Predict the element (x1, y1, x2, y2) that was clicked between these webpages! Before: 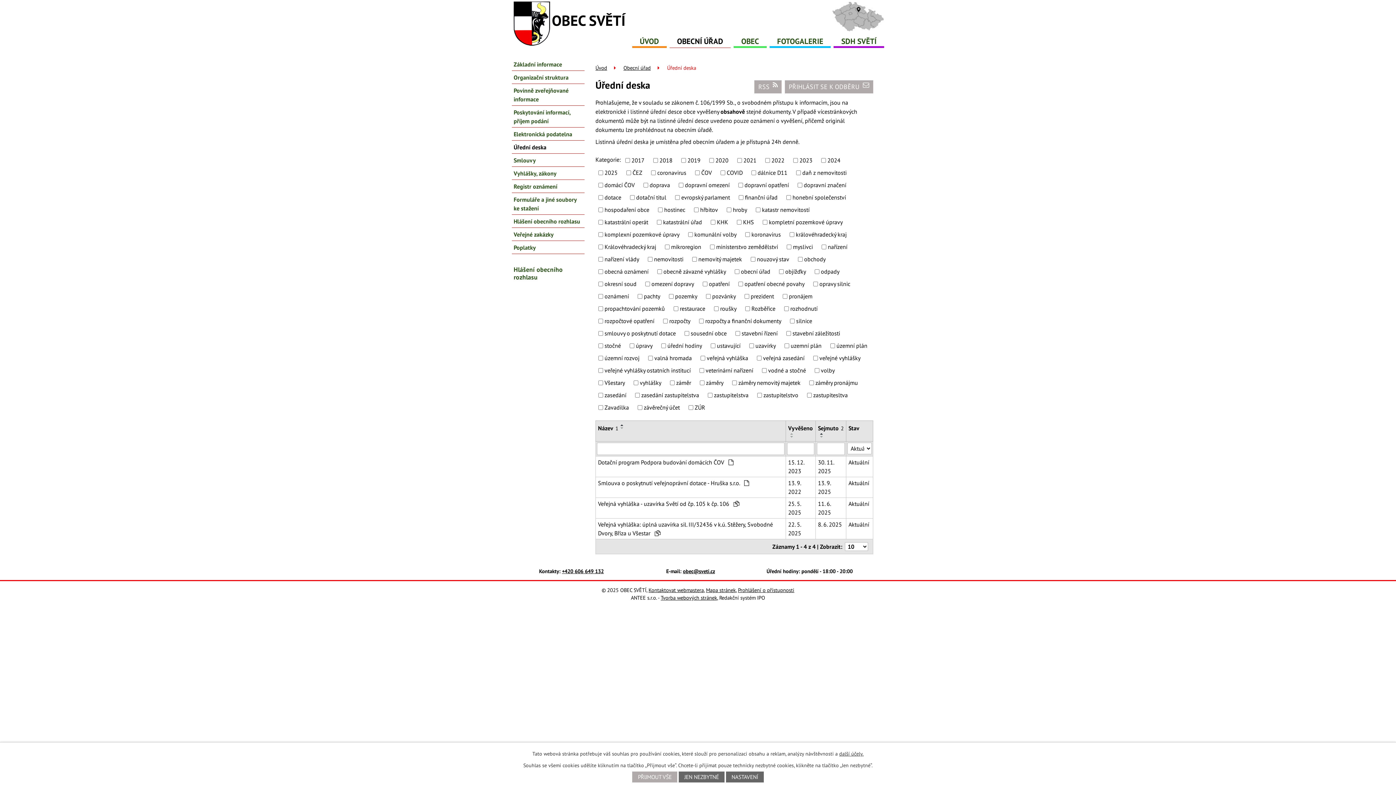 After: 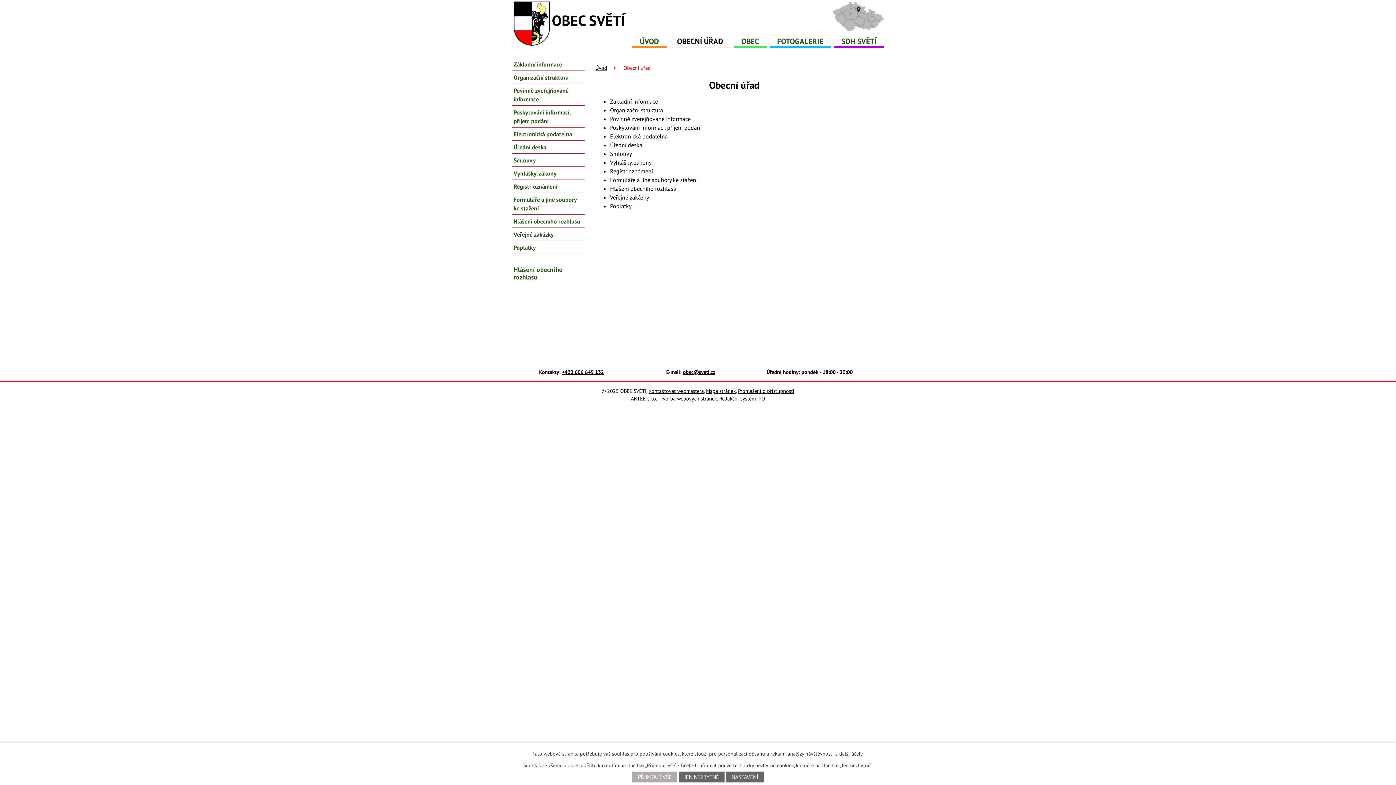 Action: bbox: (623, 64, 650, 71) label: Obecní úřad